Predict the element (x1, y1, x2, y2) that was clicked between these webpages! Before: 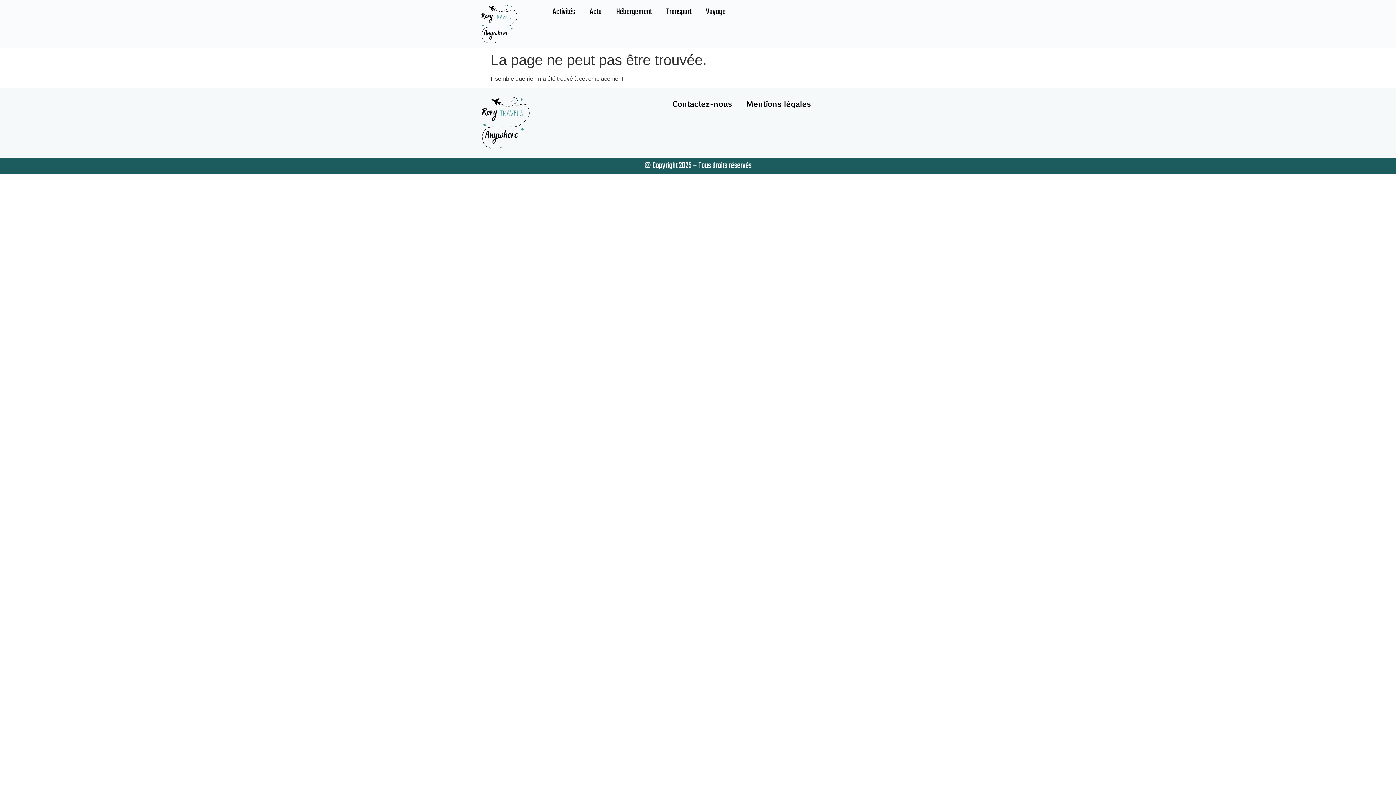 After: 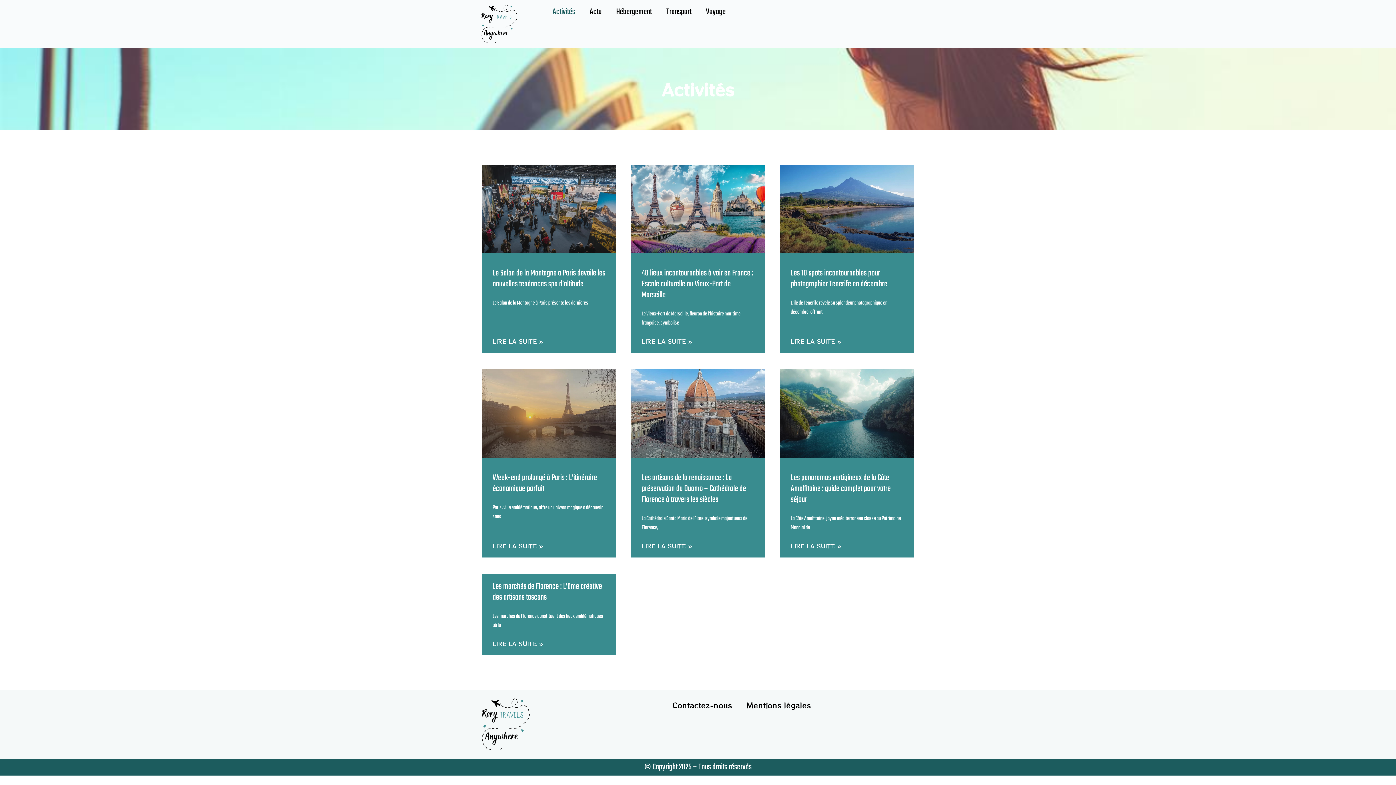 Action: label: Activités bbox: (545, 3, 582, 20)